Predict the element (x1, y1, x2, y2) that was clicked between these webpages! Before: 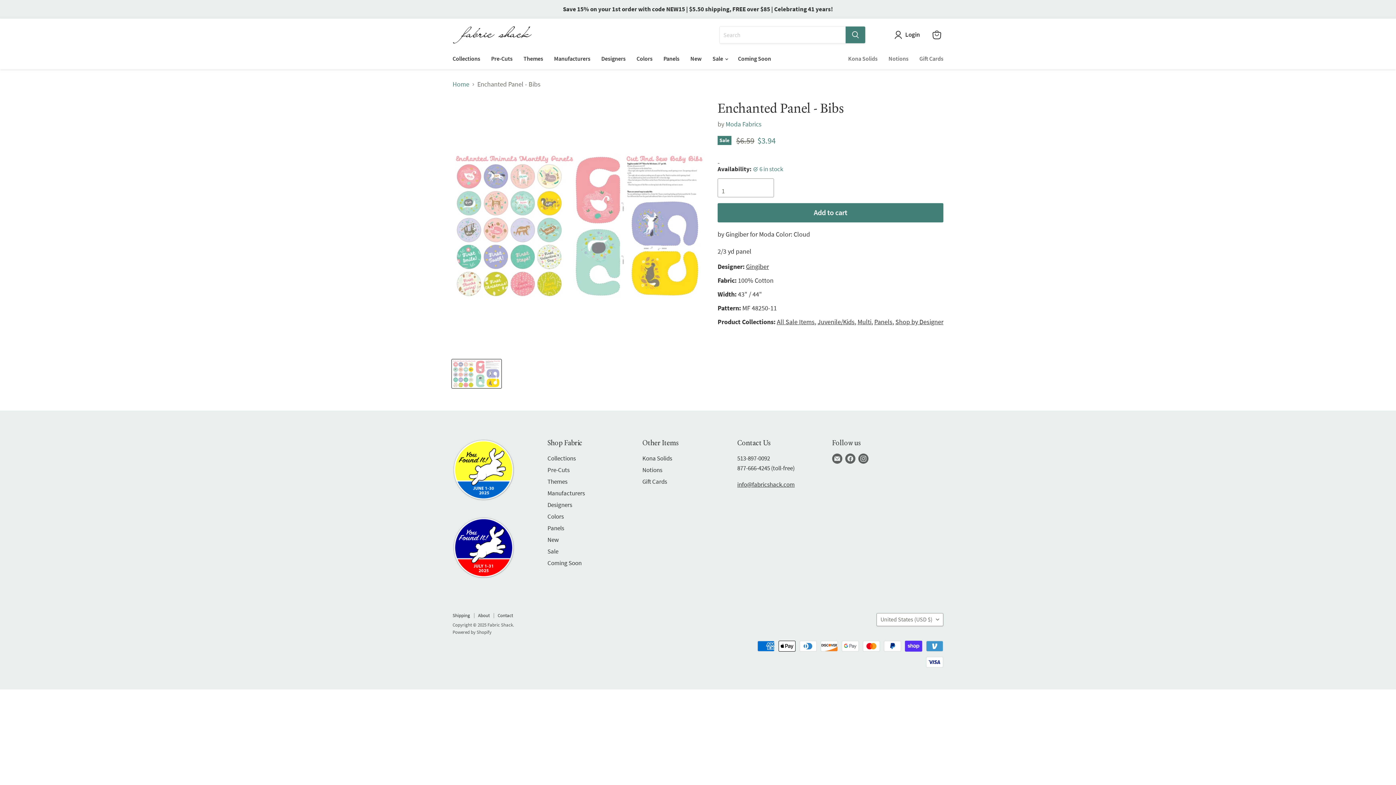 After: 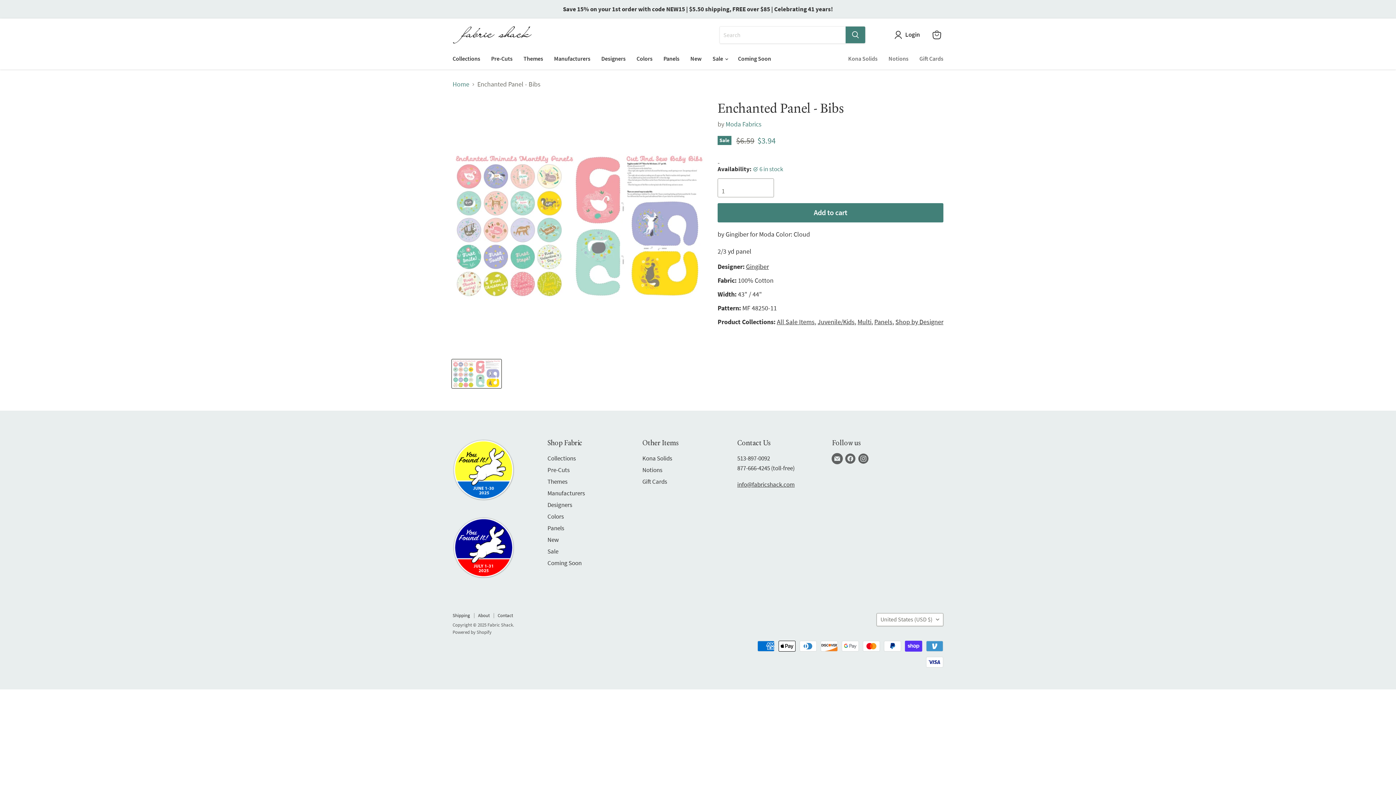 Action: label: Email Fabric Shack bbox: (832, 453, 842, 463)